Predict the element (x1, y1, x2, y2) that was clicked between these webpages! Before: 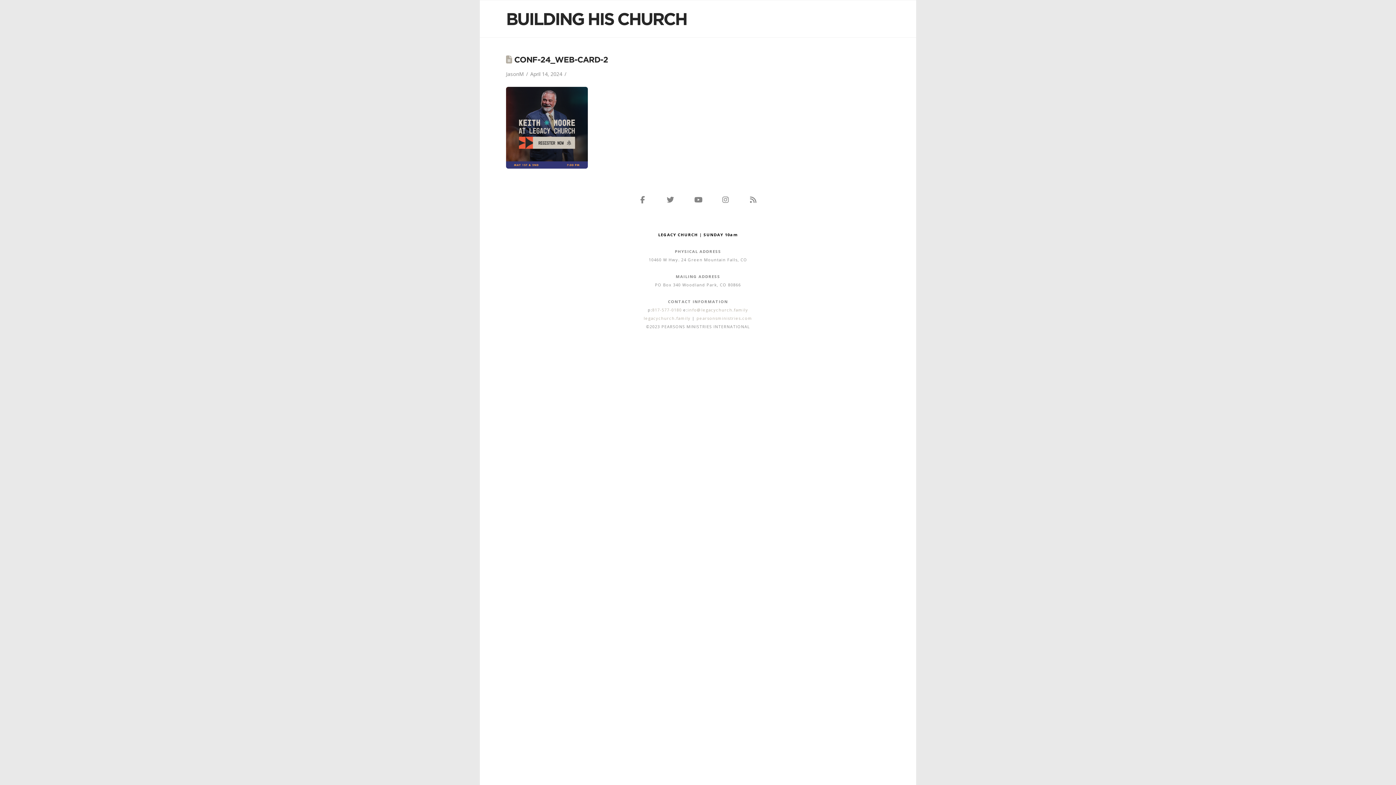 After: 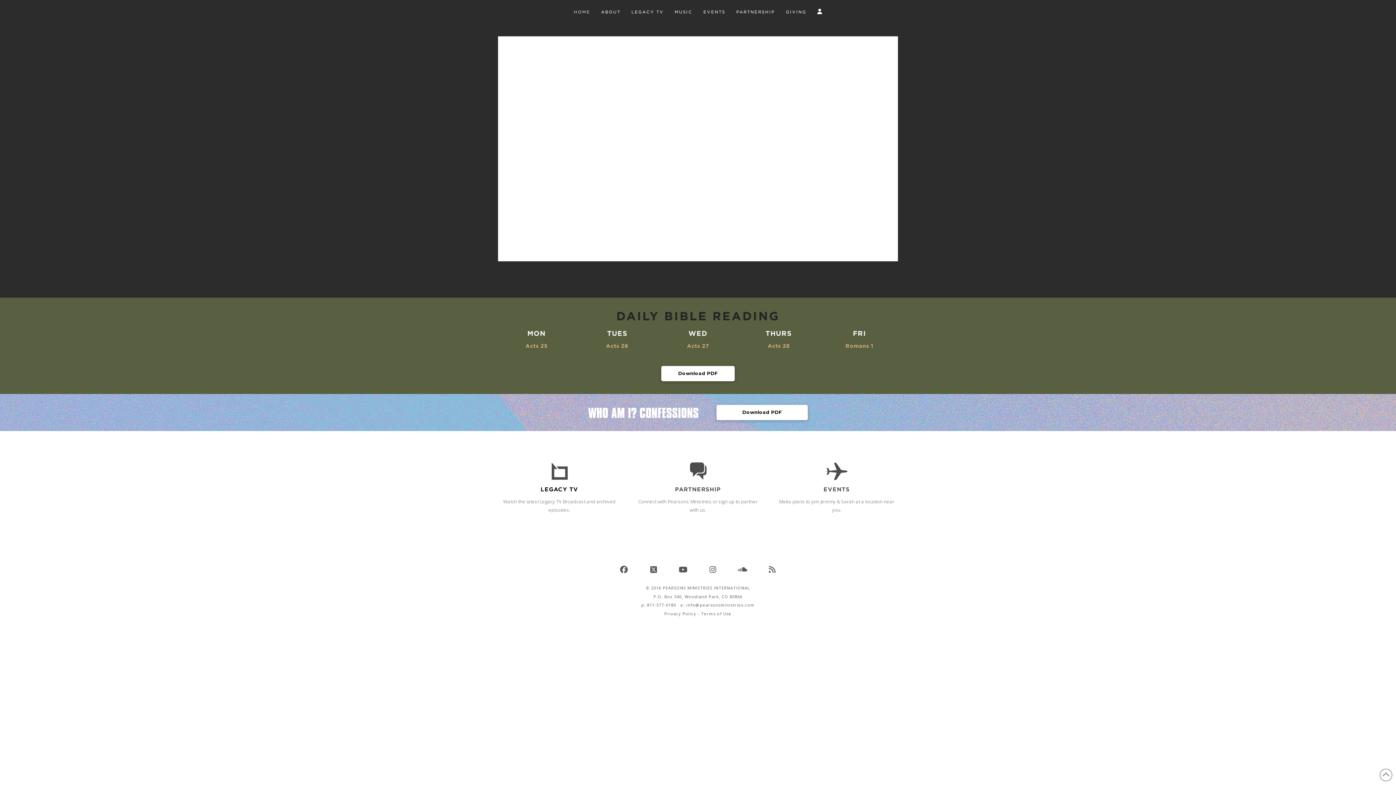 Action: bbox: (696, 315, 752, 321) label: pearsonsministries.com